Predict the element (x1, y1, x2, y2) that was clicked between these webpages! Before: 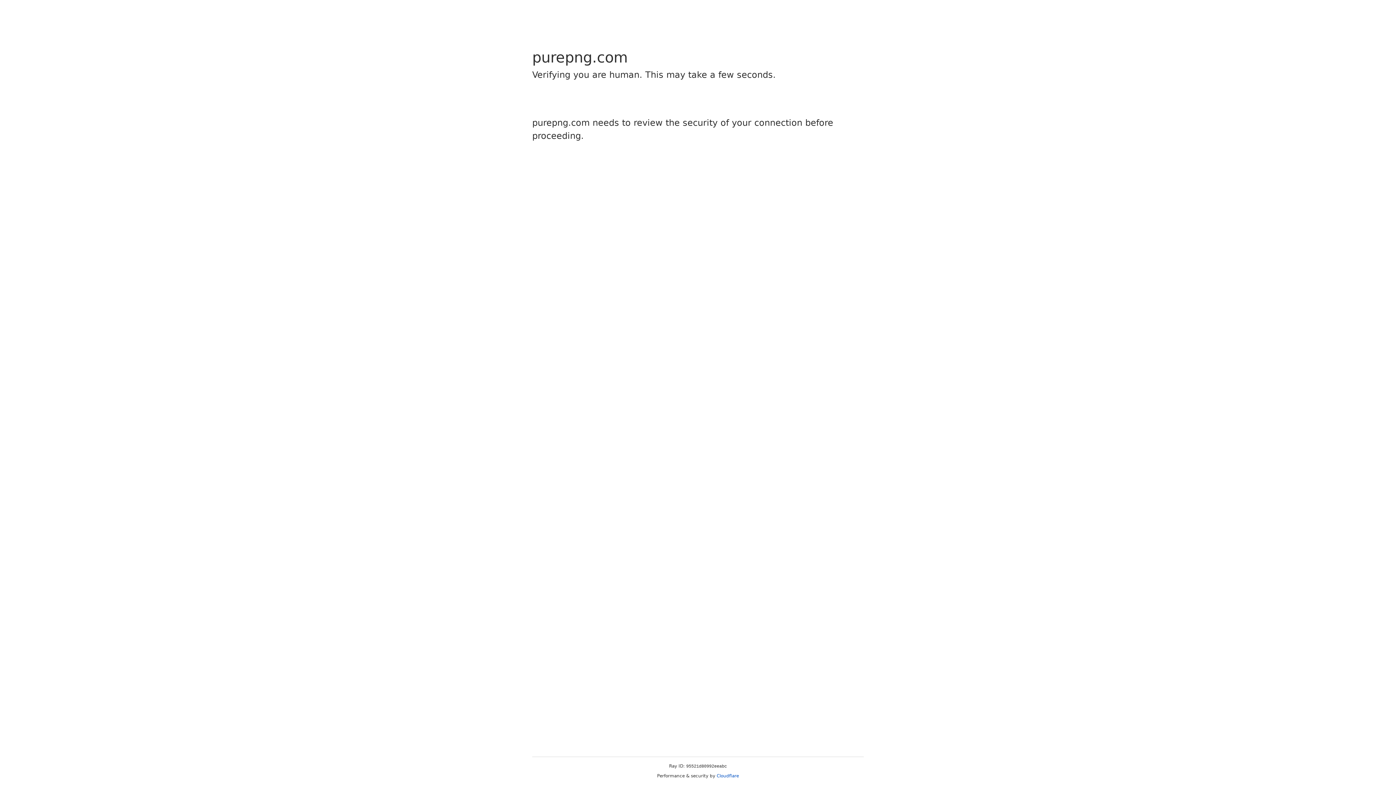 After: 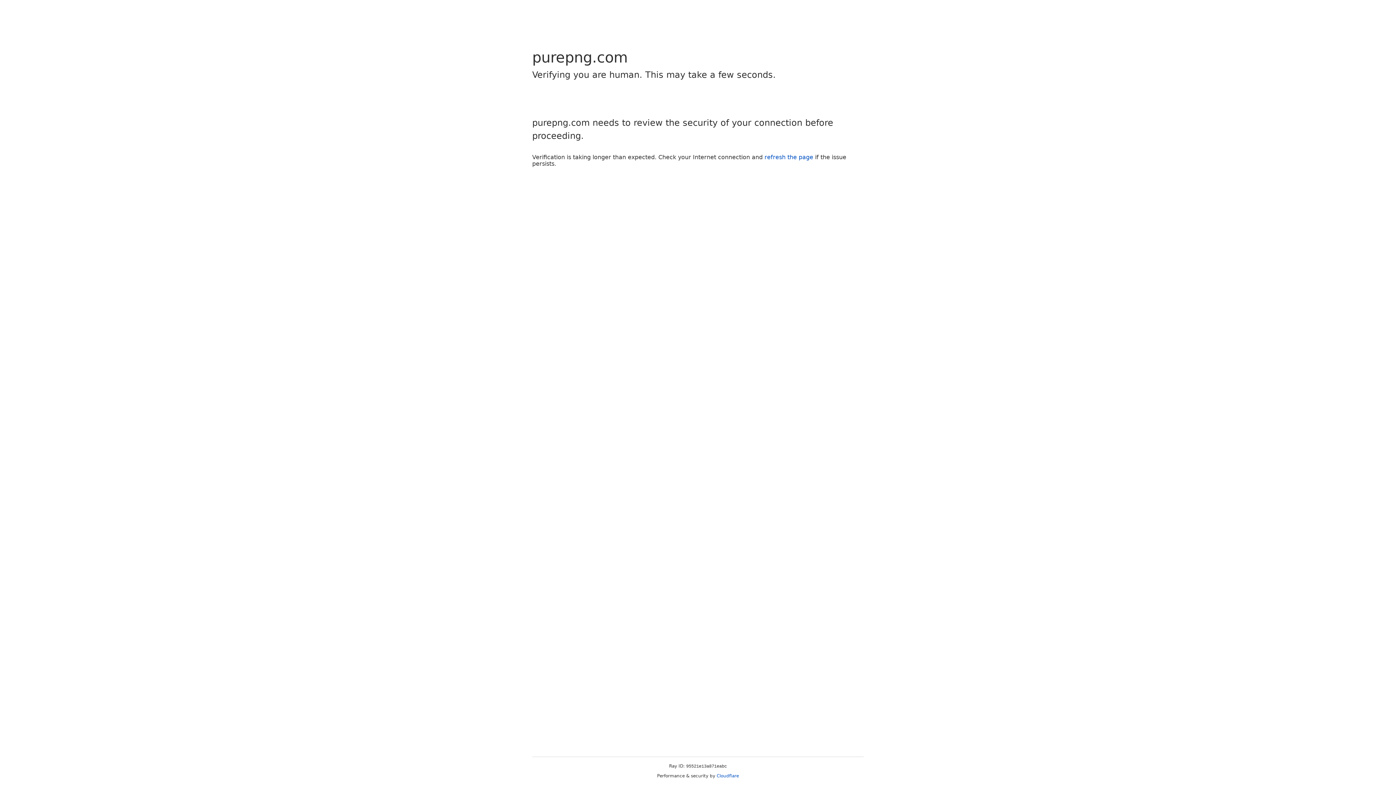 Action: bbox: (716, 773, 739, 778) label: Cloudflare